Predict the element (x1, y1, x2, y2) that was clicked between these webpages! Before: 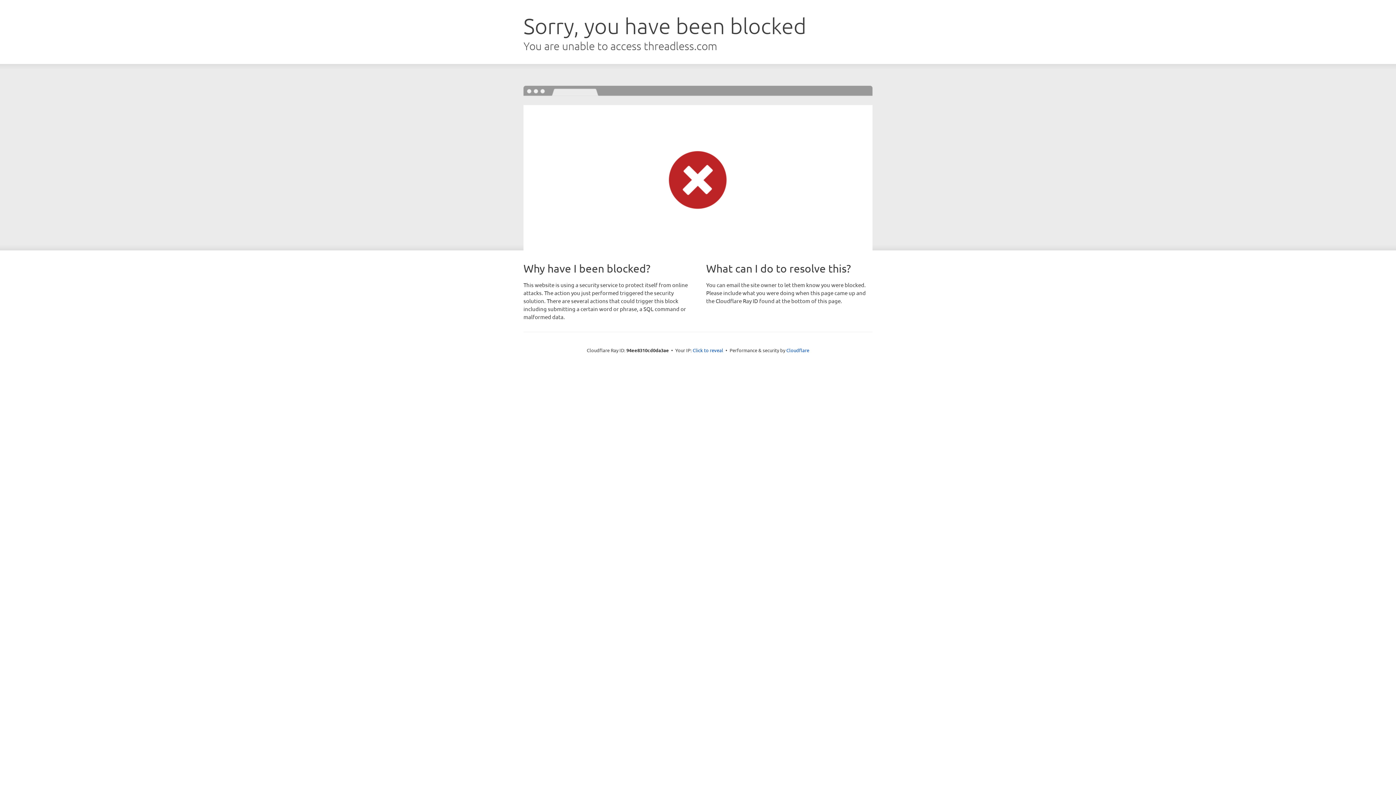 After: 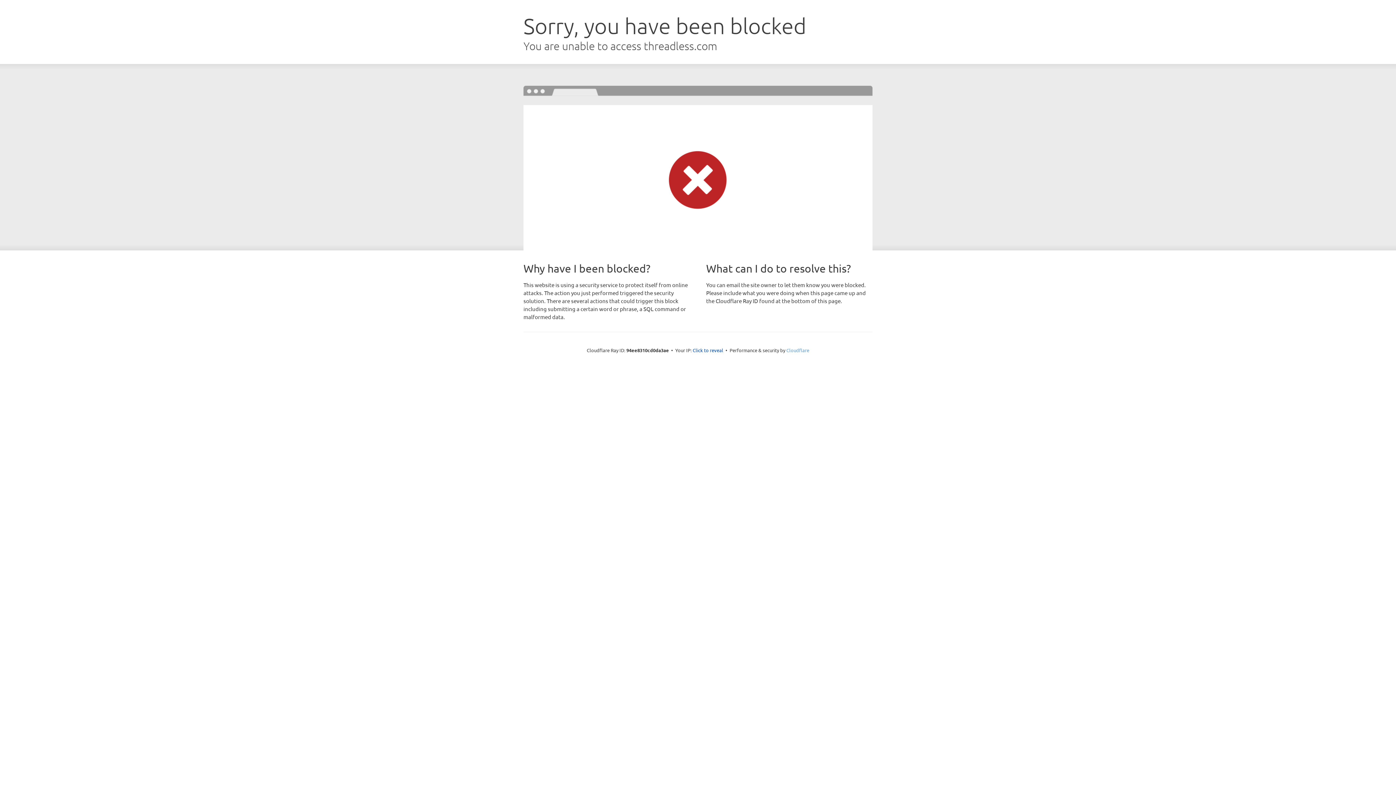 Action: label: Cloudflare bbox: (786, 347, 809, 353)